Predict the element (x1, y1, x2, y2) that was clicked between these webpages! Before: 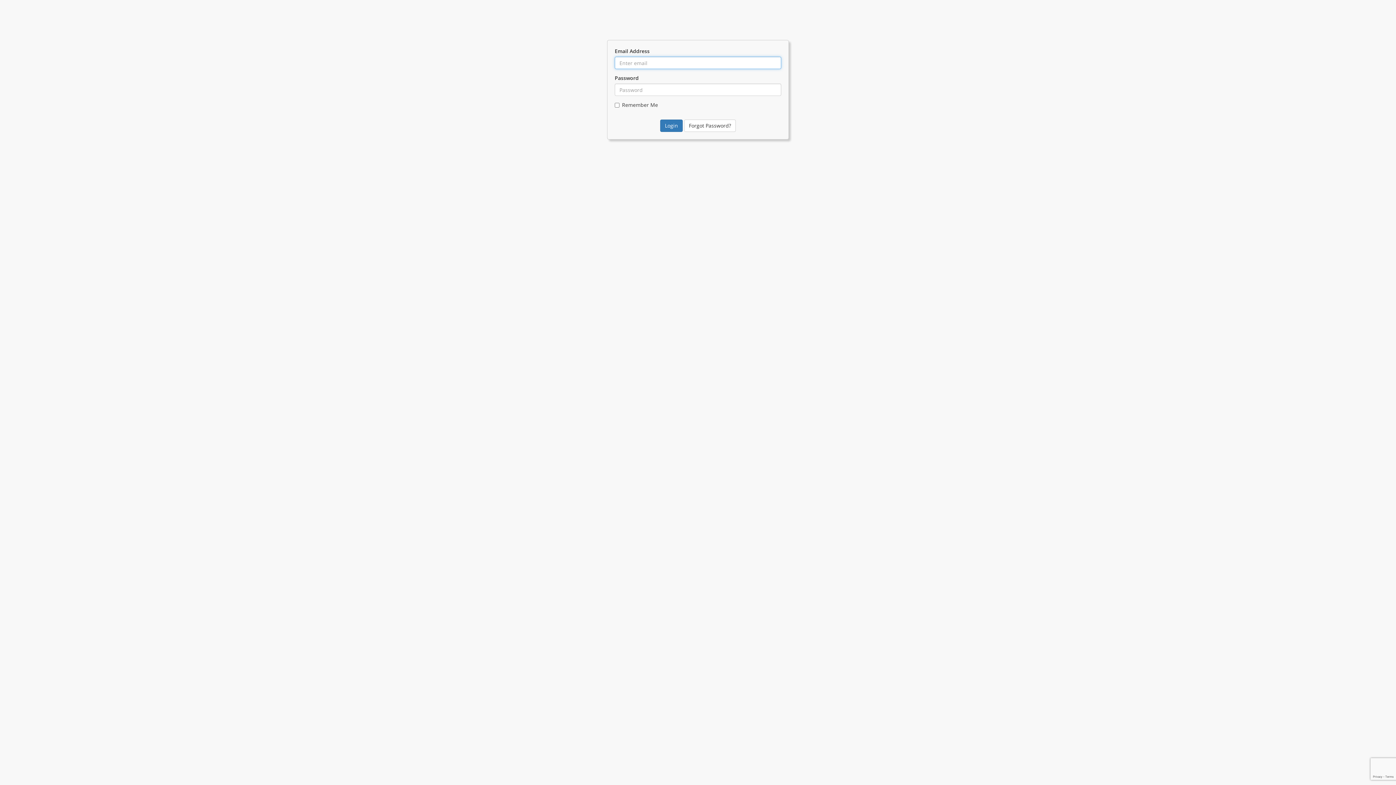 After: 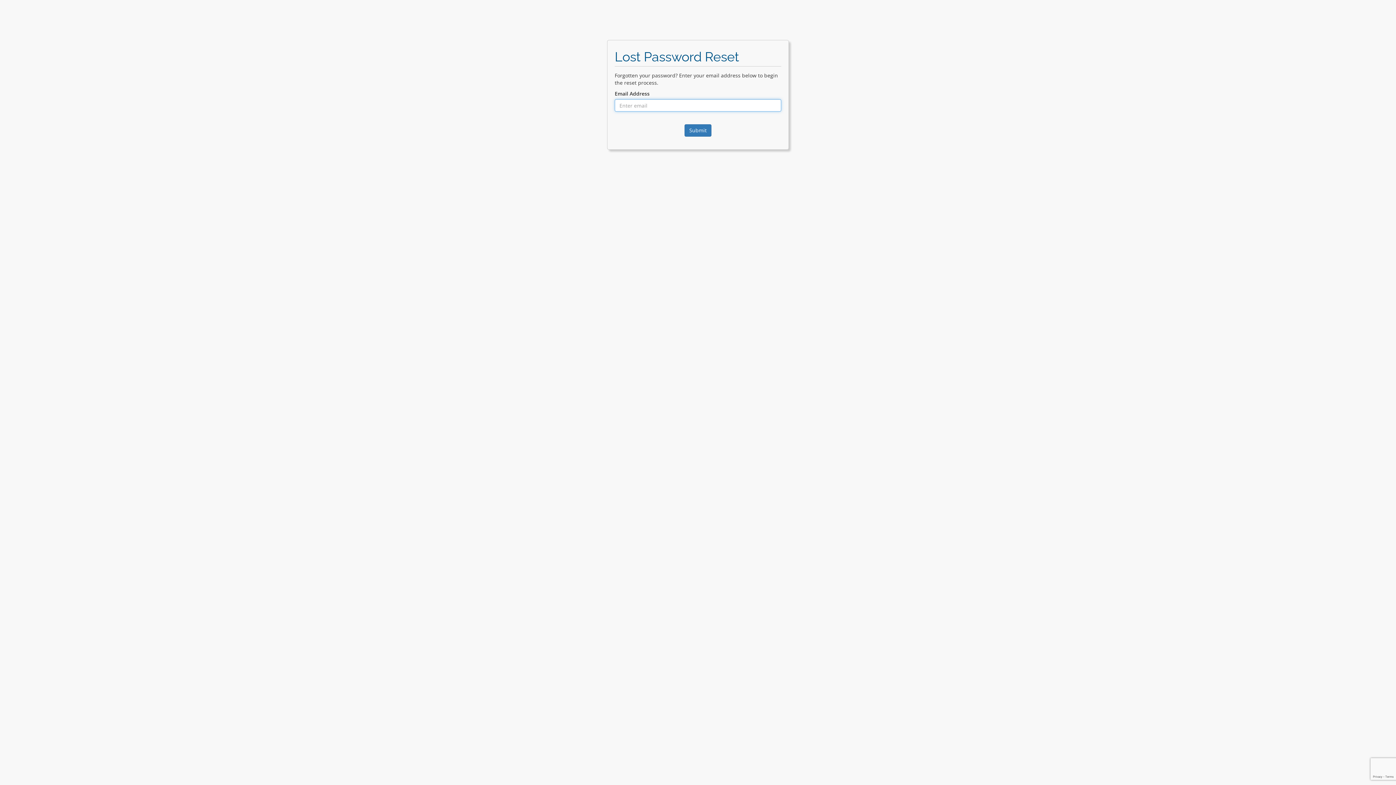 Action: bbox: (684, 119, 736, 132) label: Forgot Password?